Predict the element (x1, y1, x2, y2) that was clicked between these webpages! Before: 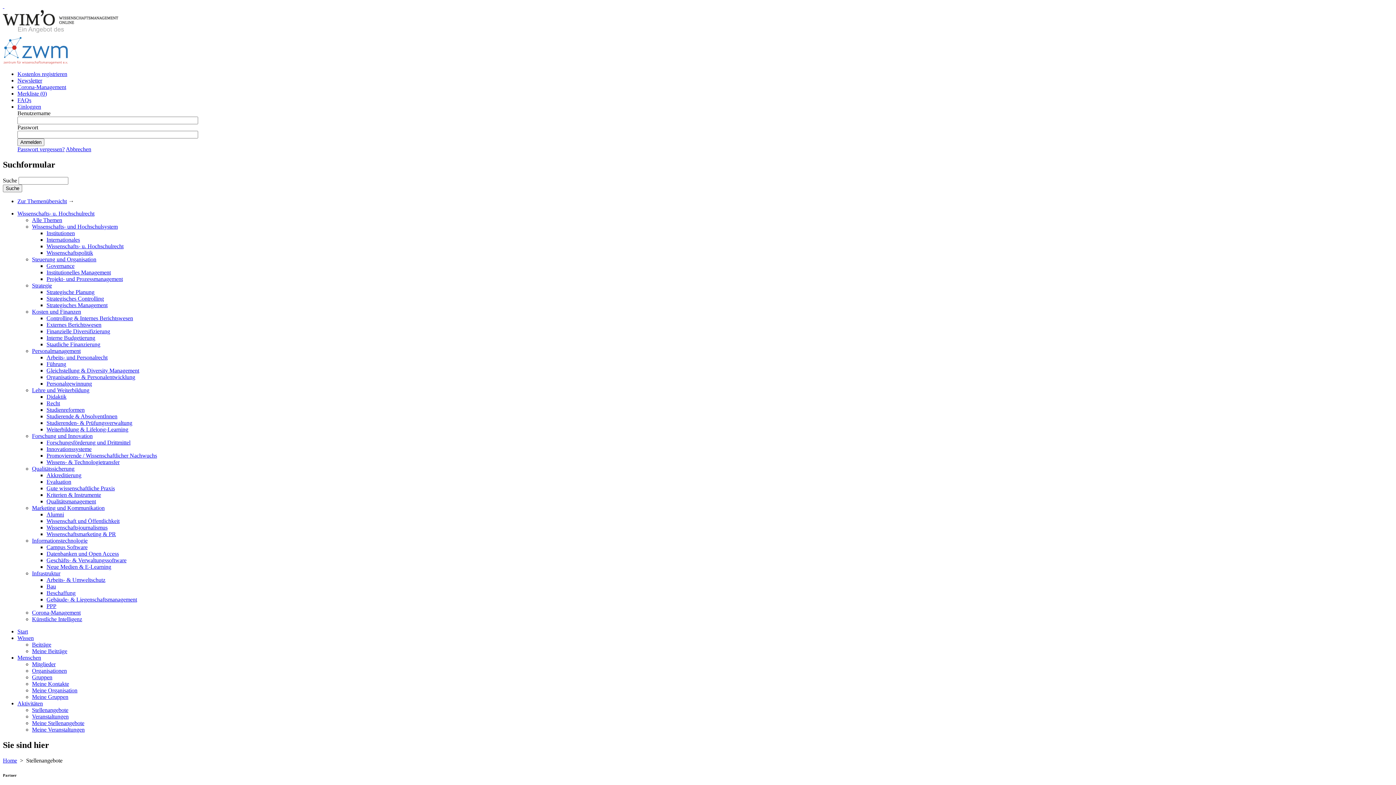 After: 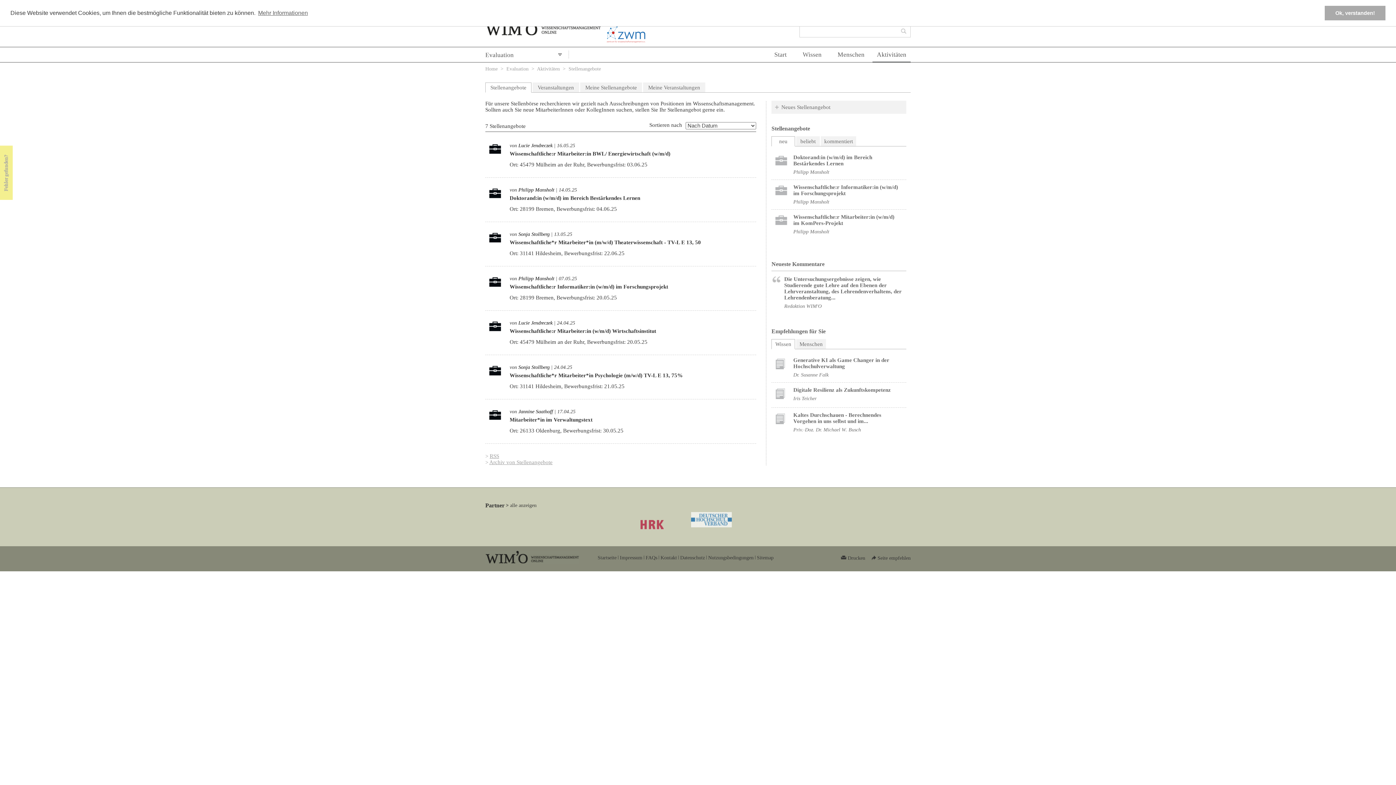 Action: bbox: (46, 478, 71, 485) label: Evaluation